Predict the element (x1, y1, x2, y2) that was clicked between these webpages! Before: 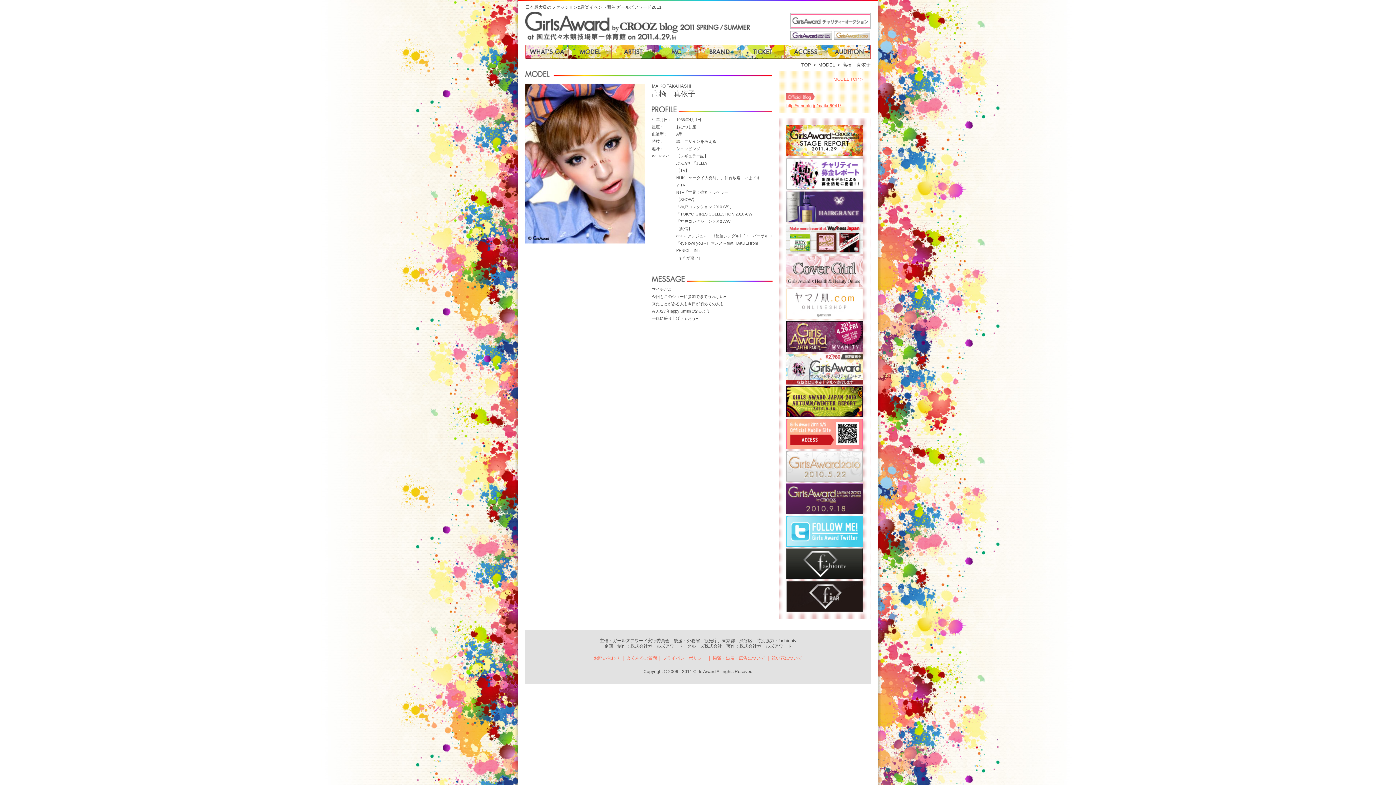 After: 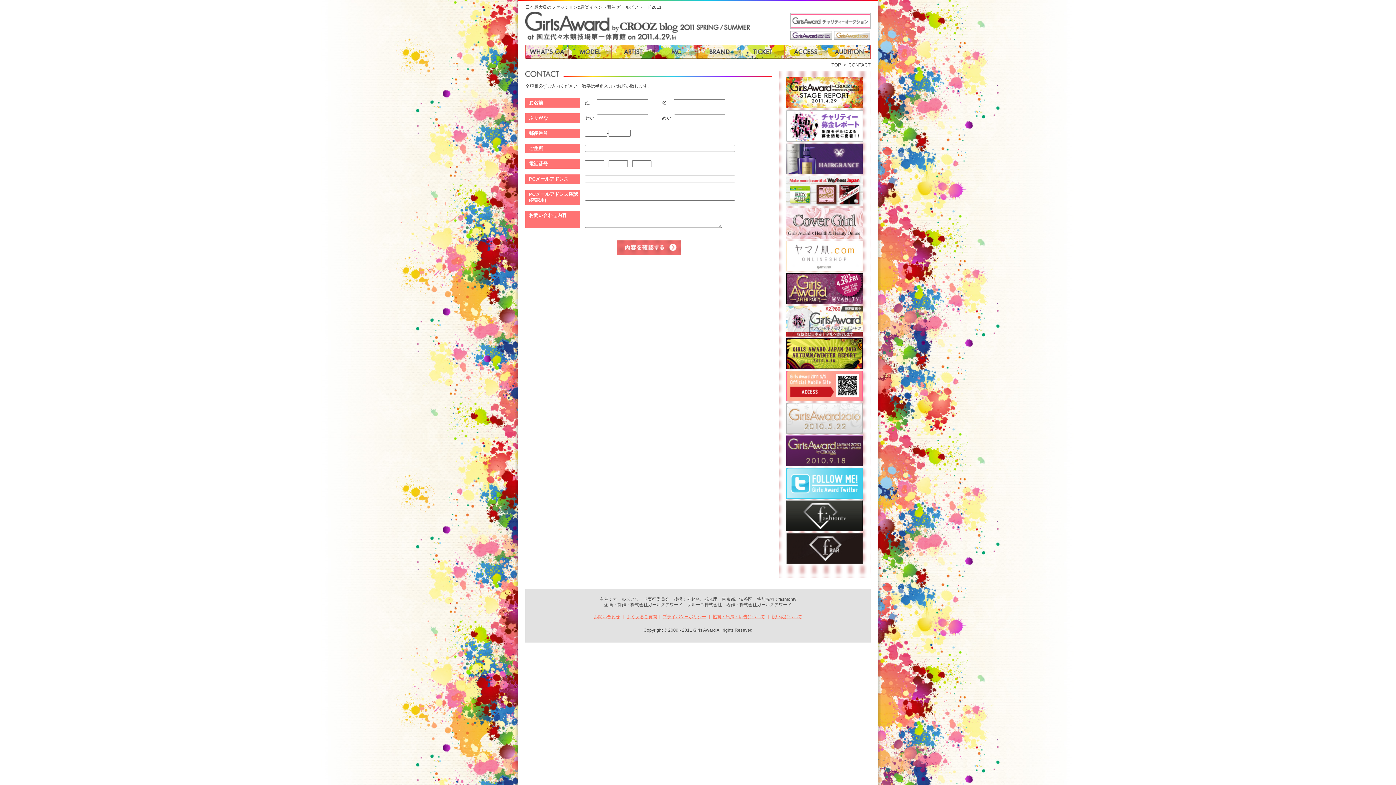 Action: label: お問い合わせ bbox: (594, 656, 620, 661)